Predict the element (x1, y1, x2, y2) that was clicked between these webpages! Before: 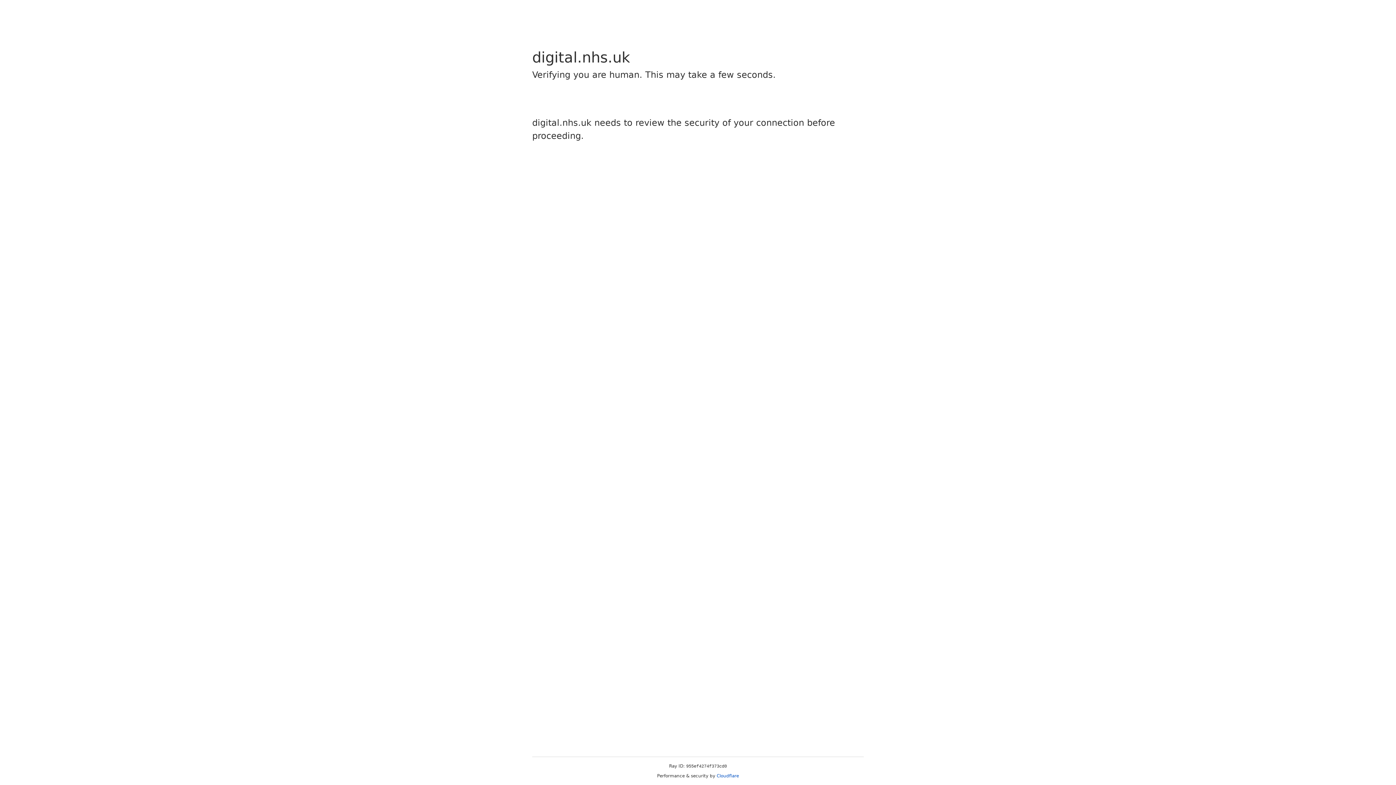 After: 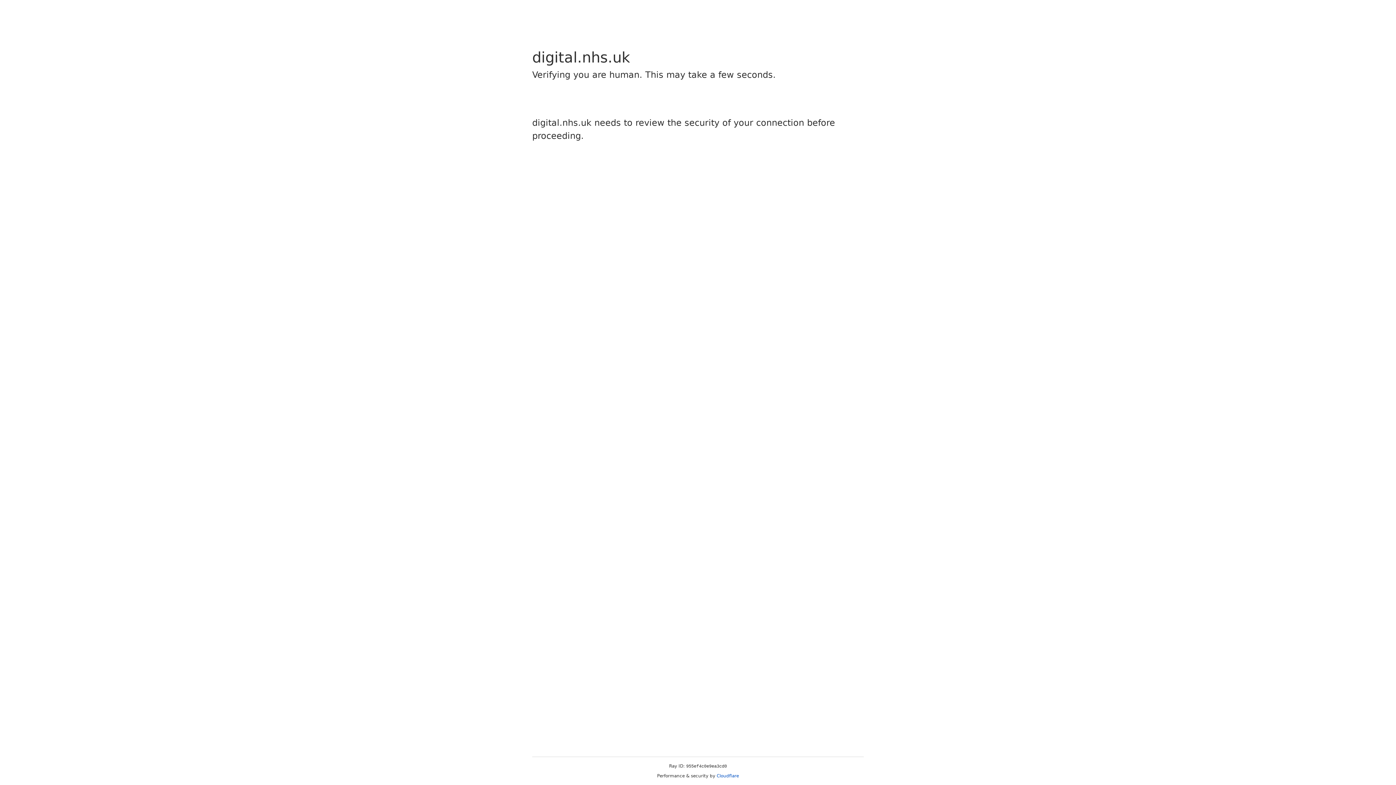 Action: label: Cloudflare bbox: (716, 773, 739, 778)